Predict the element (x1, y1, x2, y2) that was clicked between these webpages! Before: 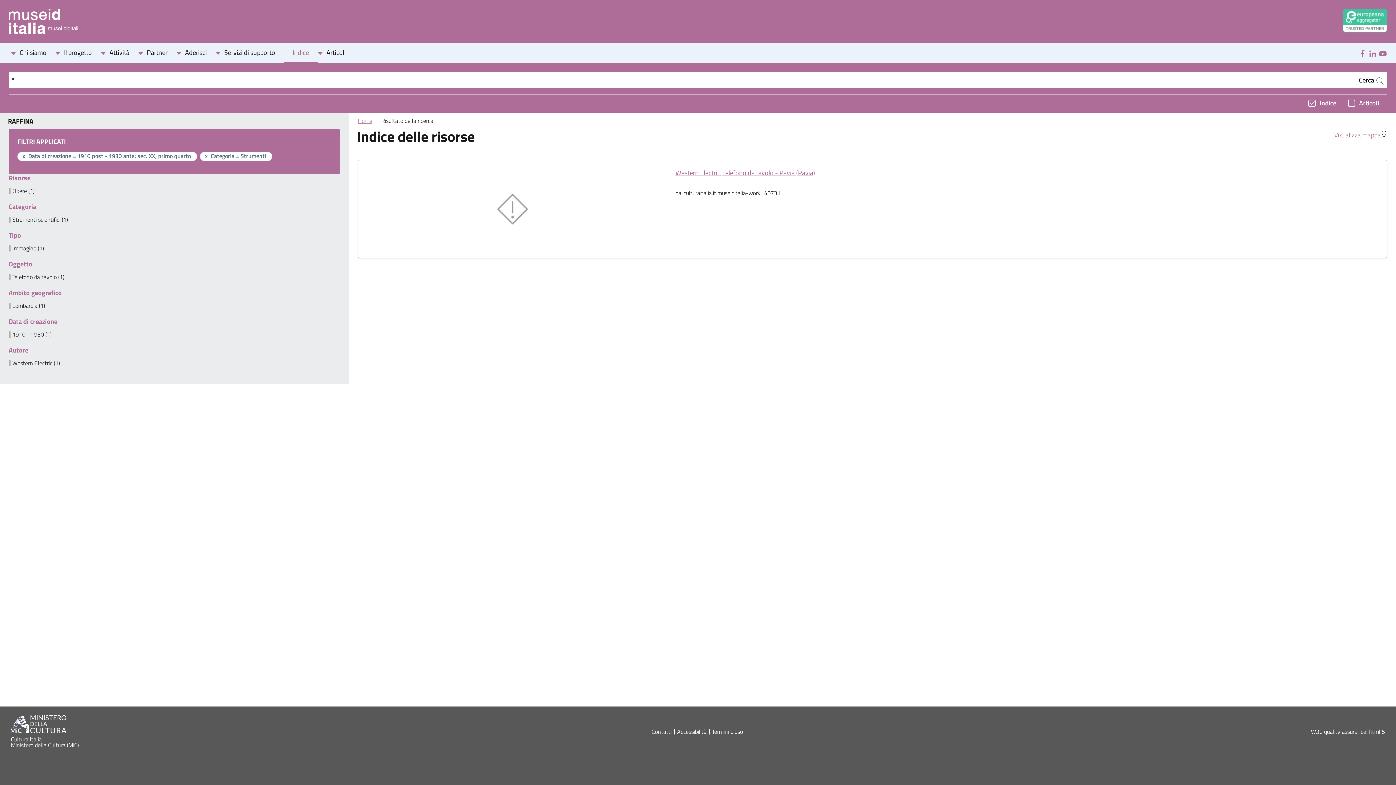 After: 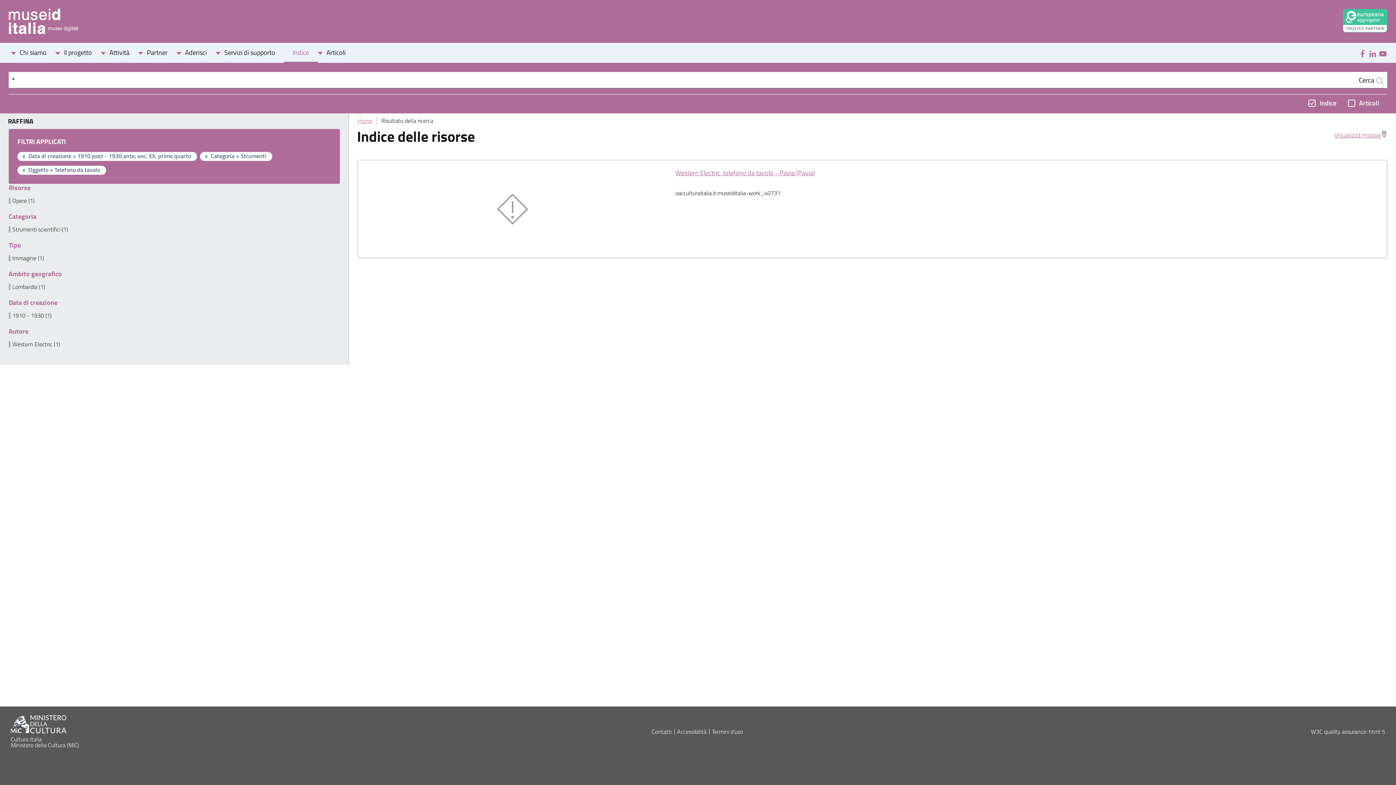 Action: bbox: (8, 274, 340, 280) label: Telefono da tavolo (1)